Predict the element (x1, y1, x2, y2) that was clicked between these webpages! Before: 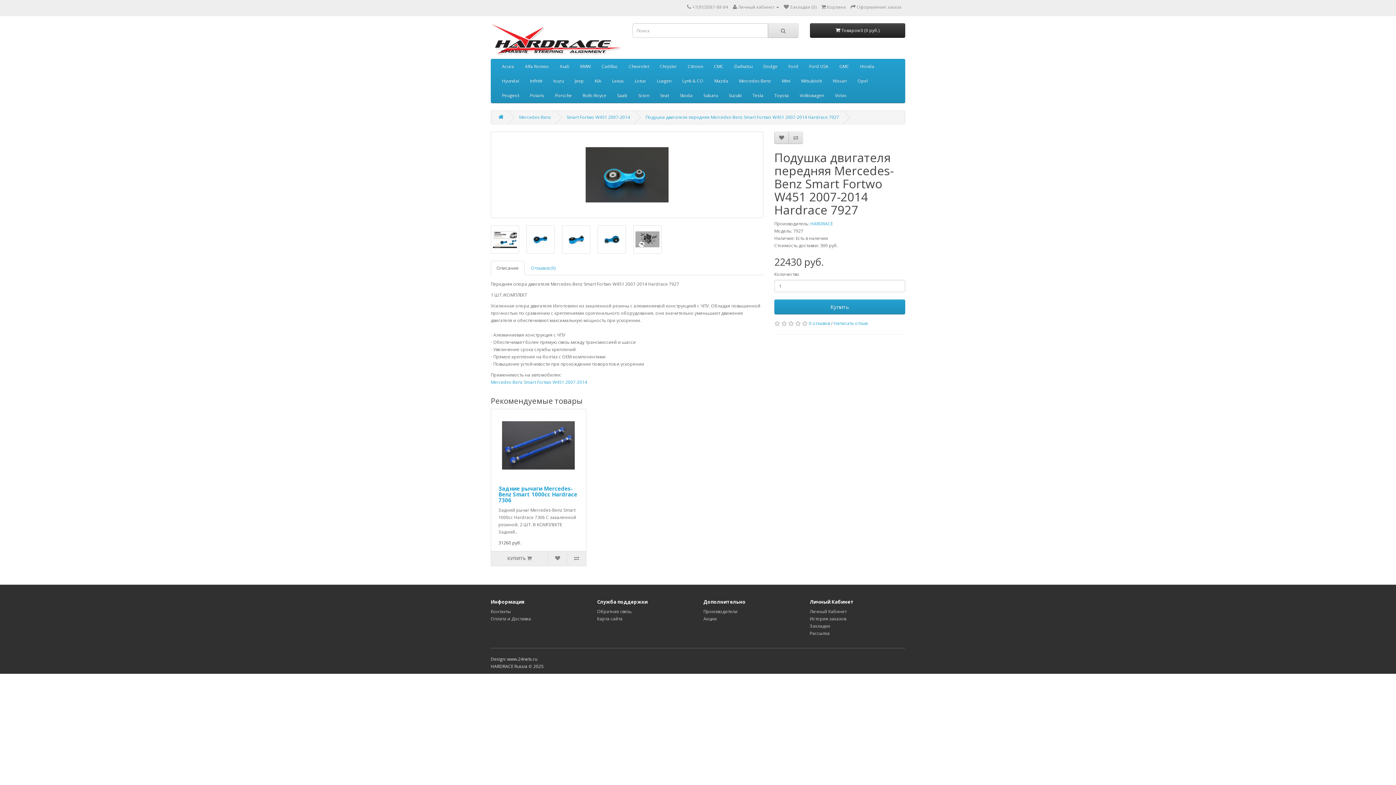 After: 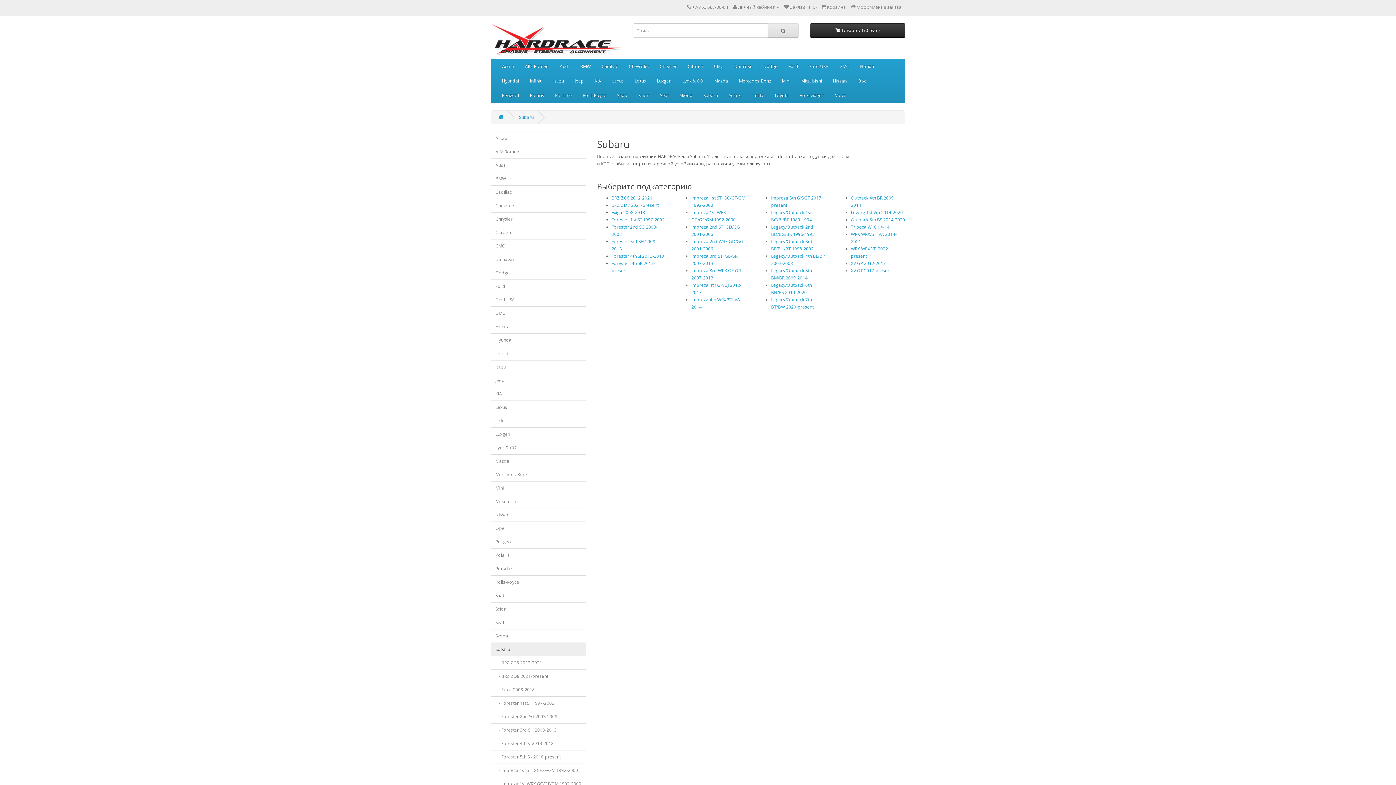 Action: label: Subaru bbox: (698, 88, 723, 103)